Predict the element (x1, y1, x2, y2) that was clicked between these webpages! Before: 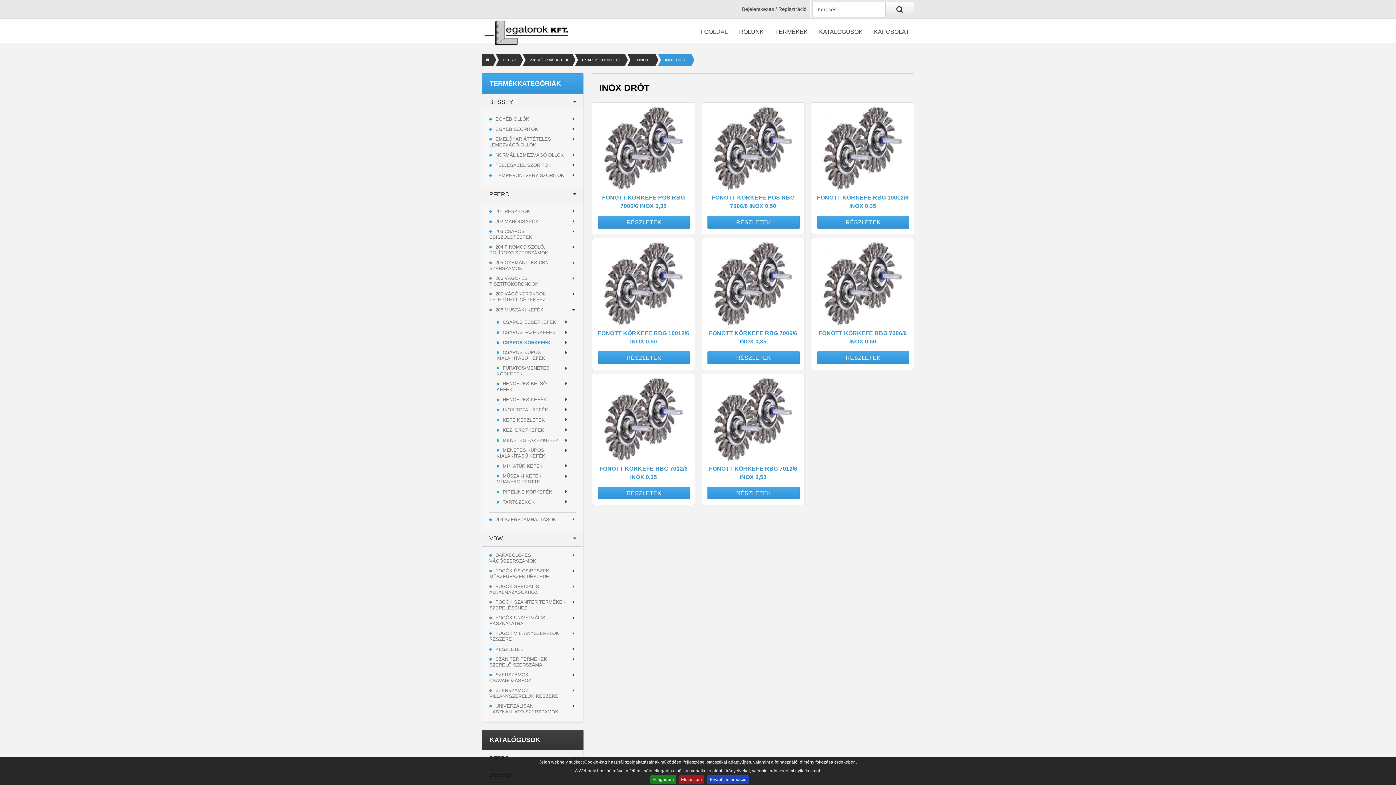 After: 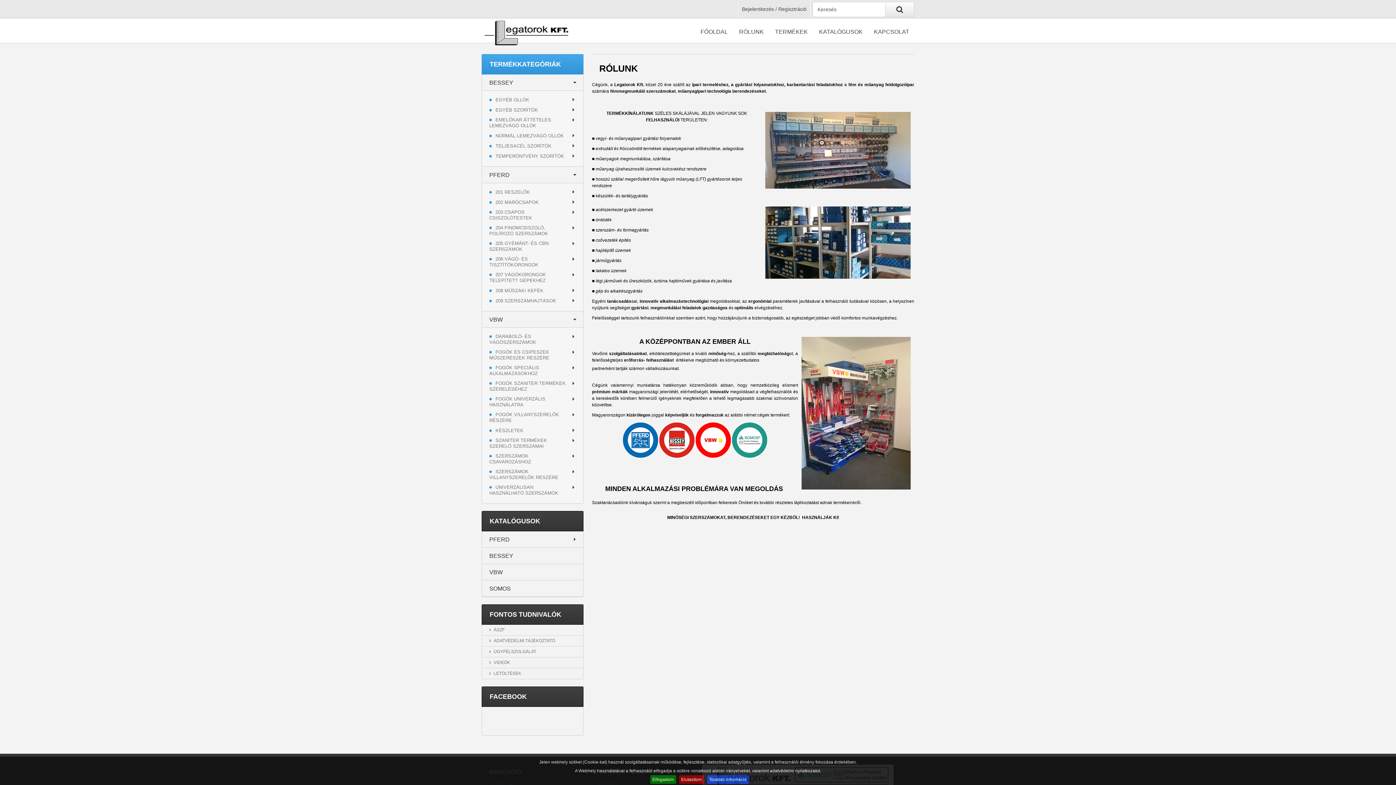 Action: bbox: (734, 24, 769, 39) label: RÓLUNK